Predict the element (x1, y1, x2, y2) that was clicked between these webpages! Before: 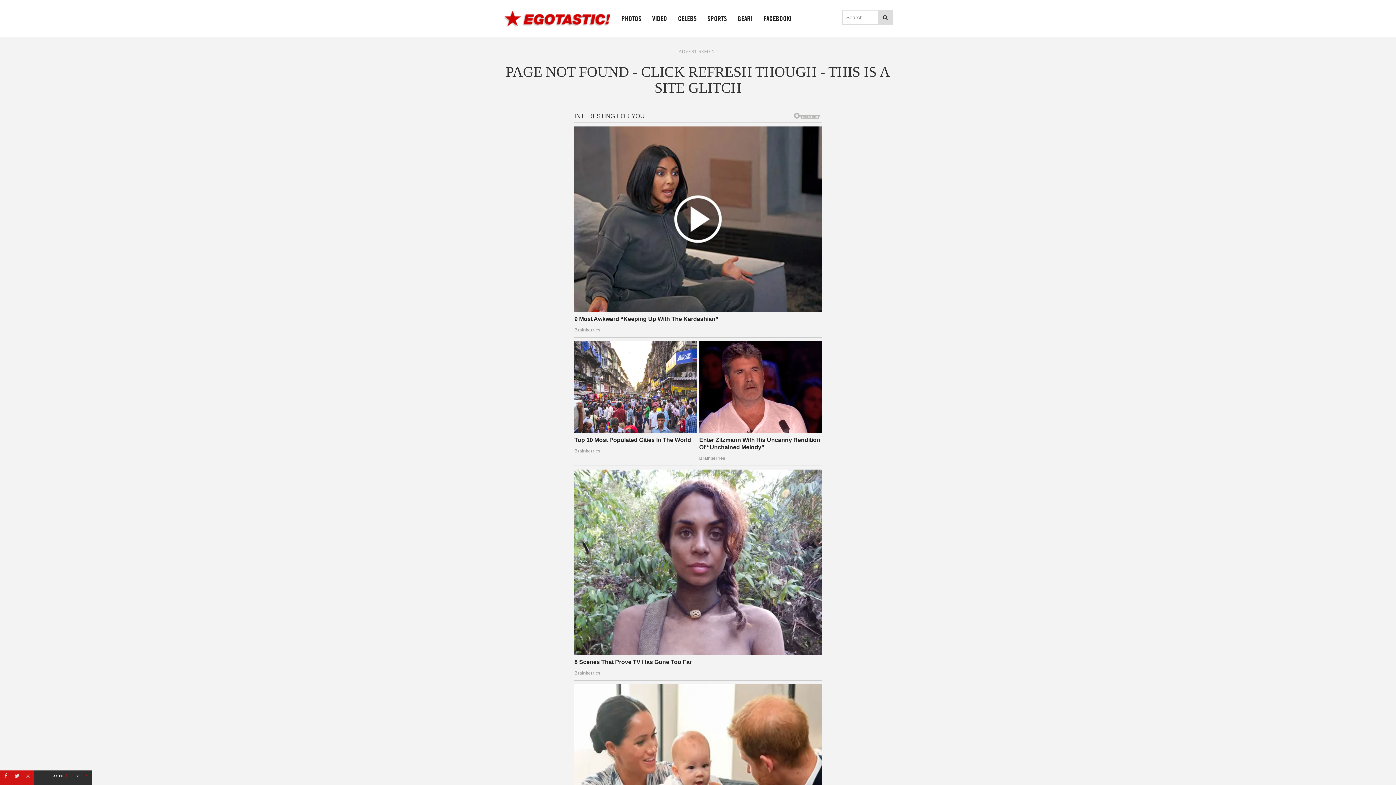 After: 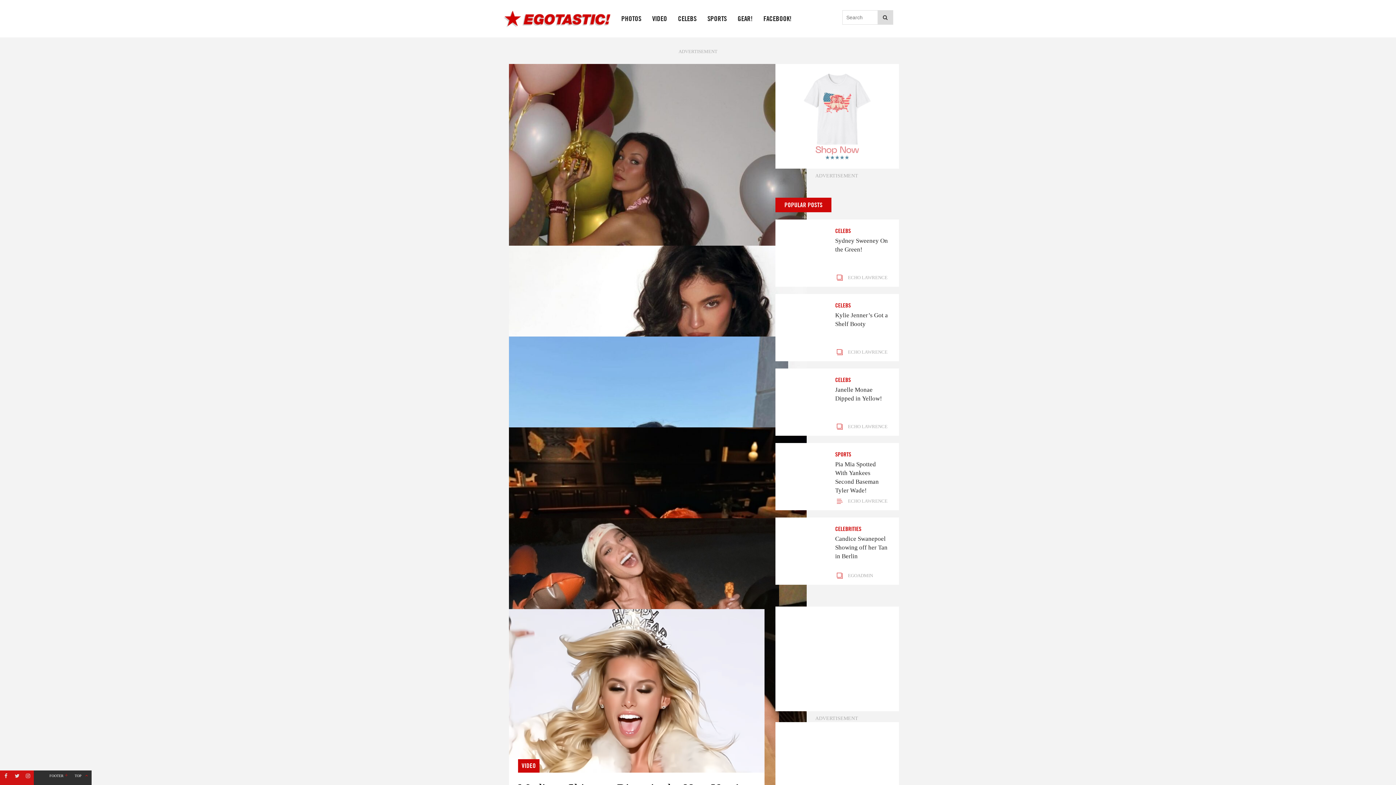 Action: bbox: (646, 0, 672, 37) label: VIDEO